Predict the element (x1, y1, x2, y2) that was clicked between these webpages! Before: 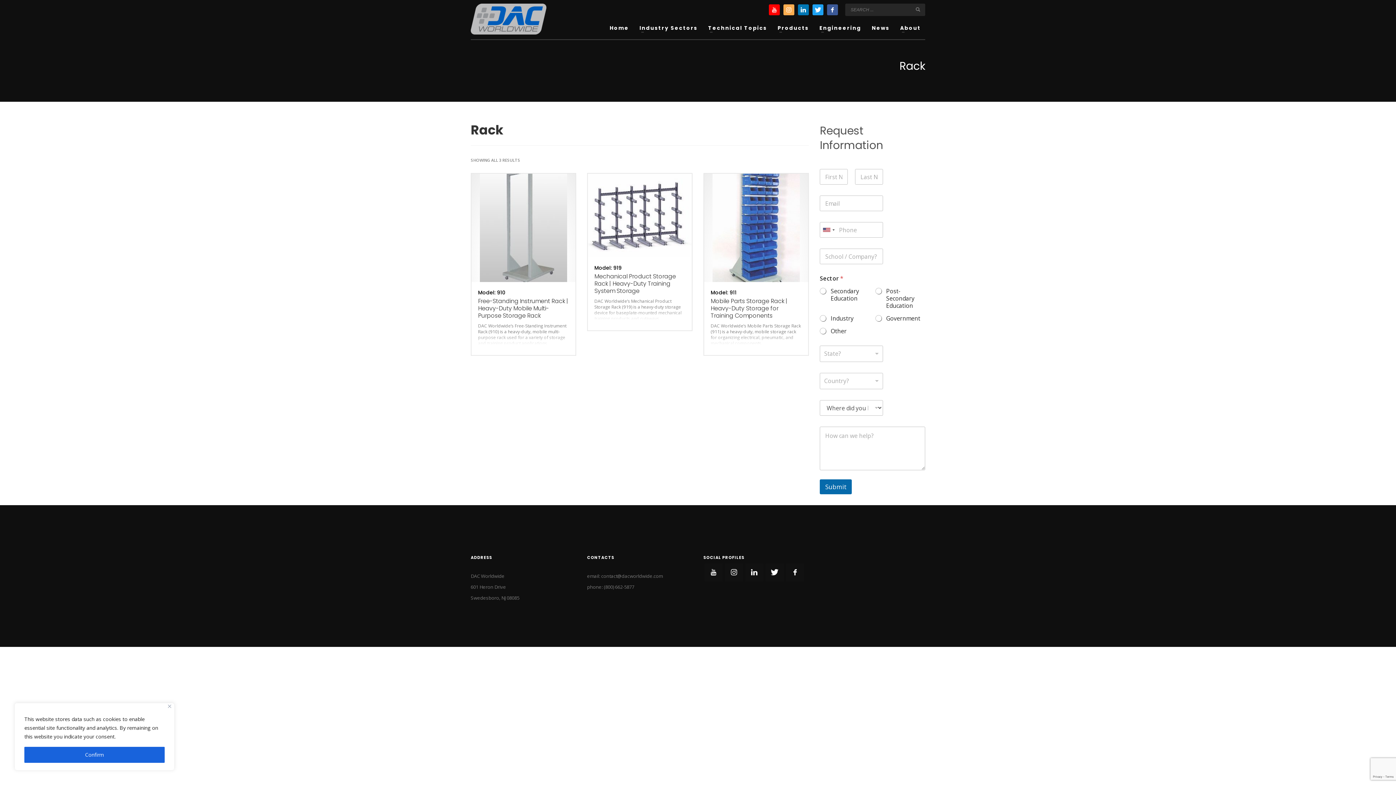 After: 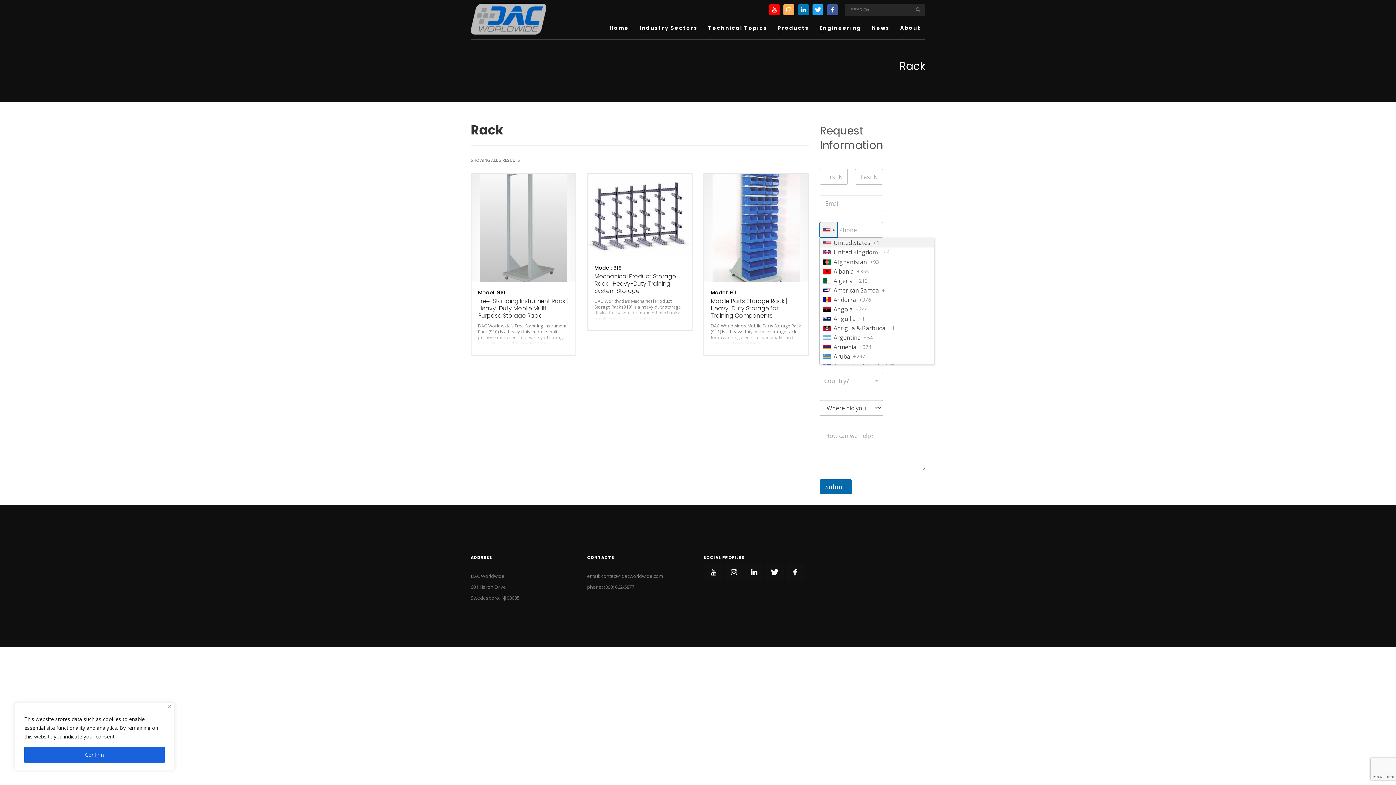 Action: bbox: (820, 222, 837, 237) label: Selected country